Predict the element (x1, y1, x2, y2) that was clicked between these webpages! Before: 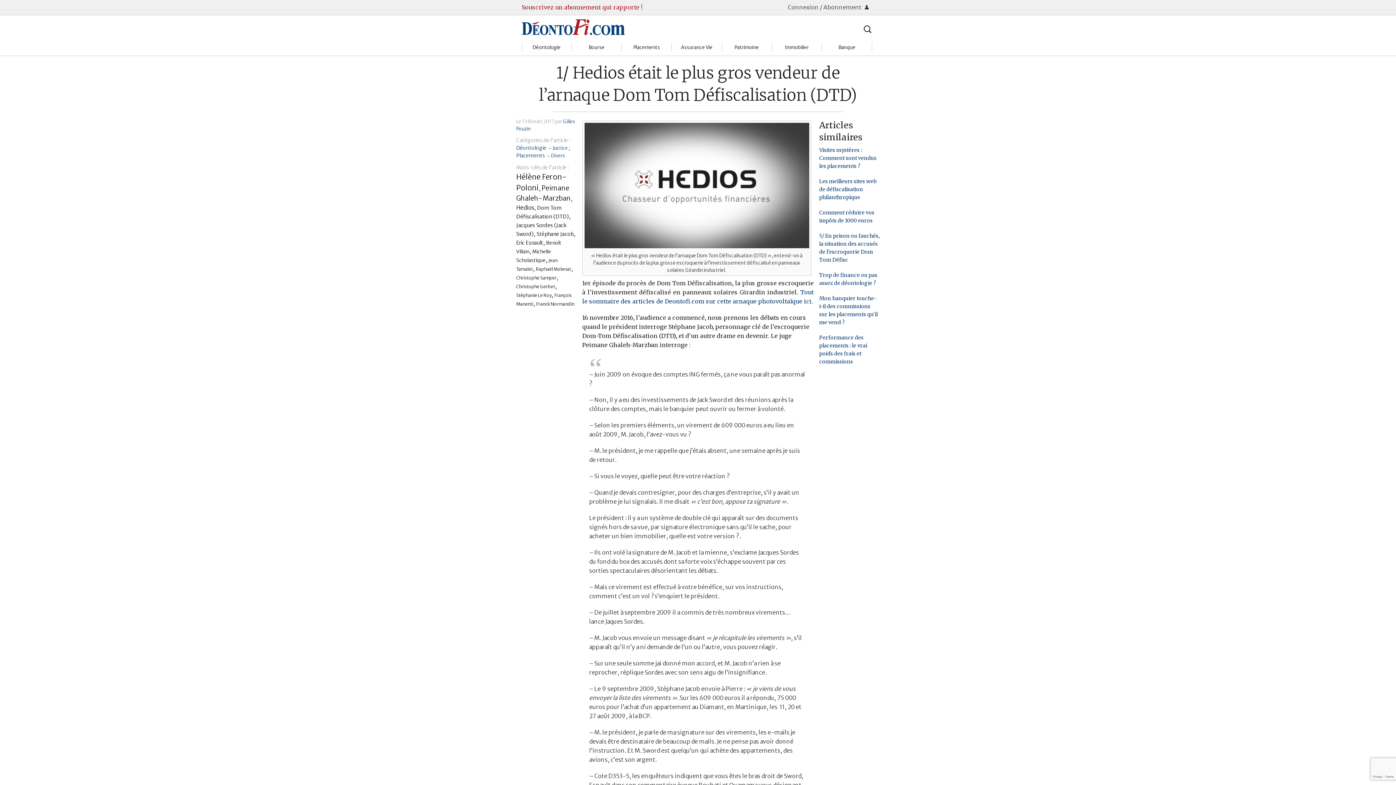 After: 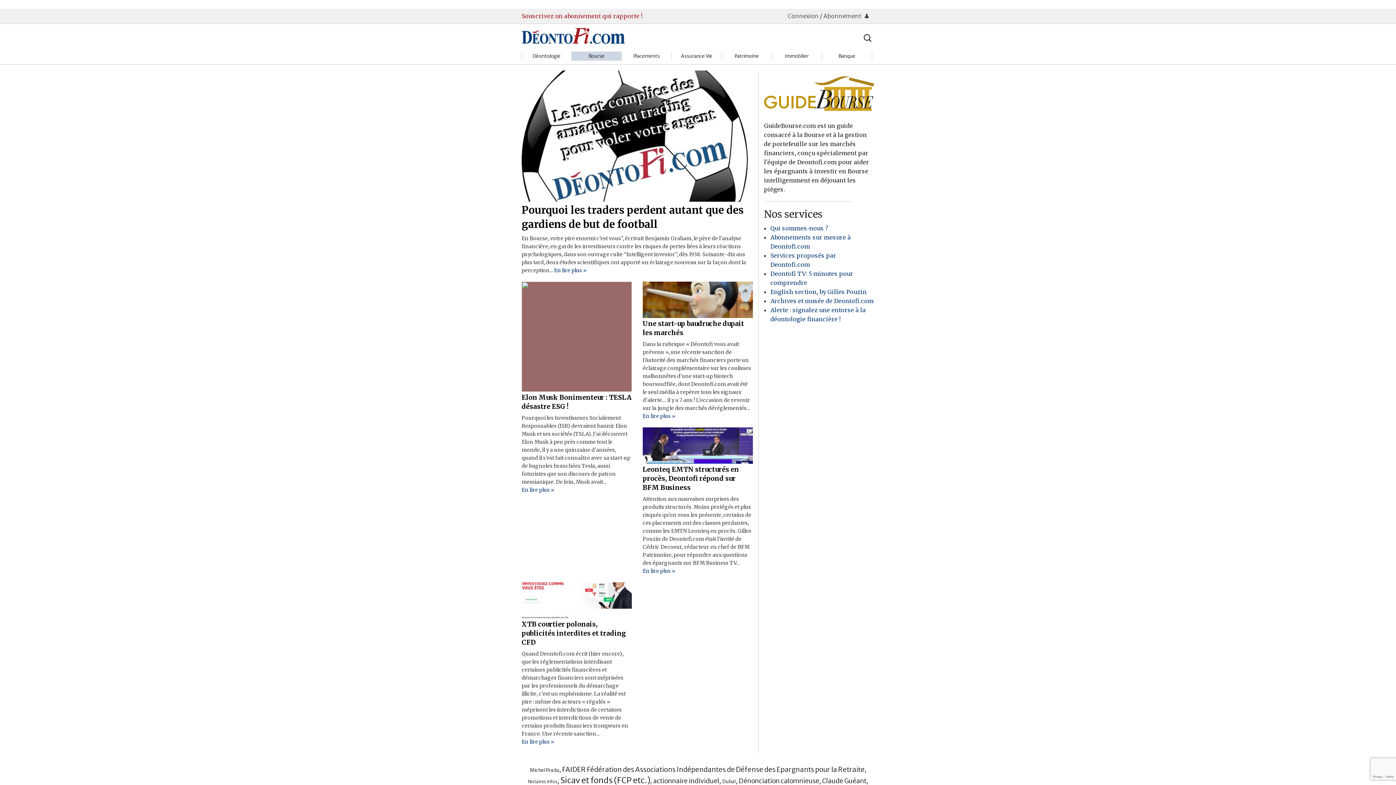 Action: bbox: (571, 43, 621, 52) label: Bourse